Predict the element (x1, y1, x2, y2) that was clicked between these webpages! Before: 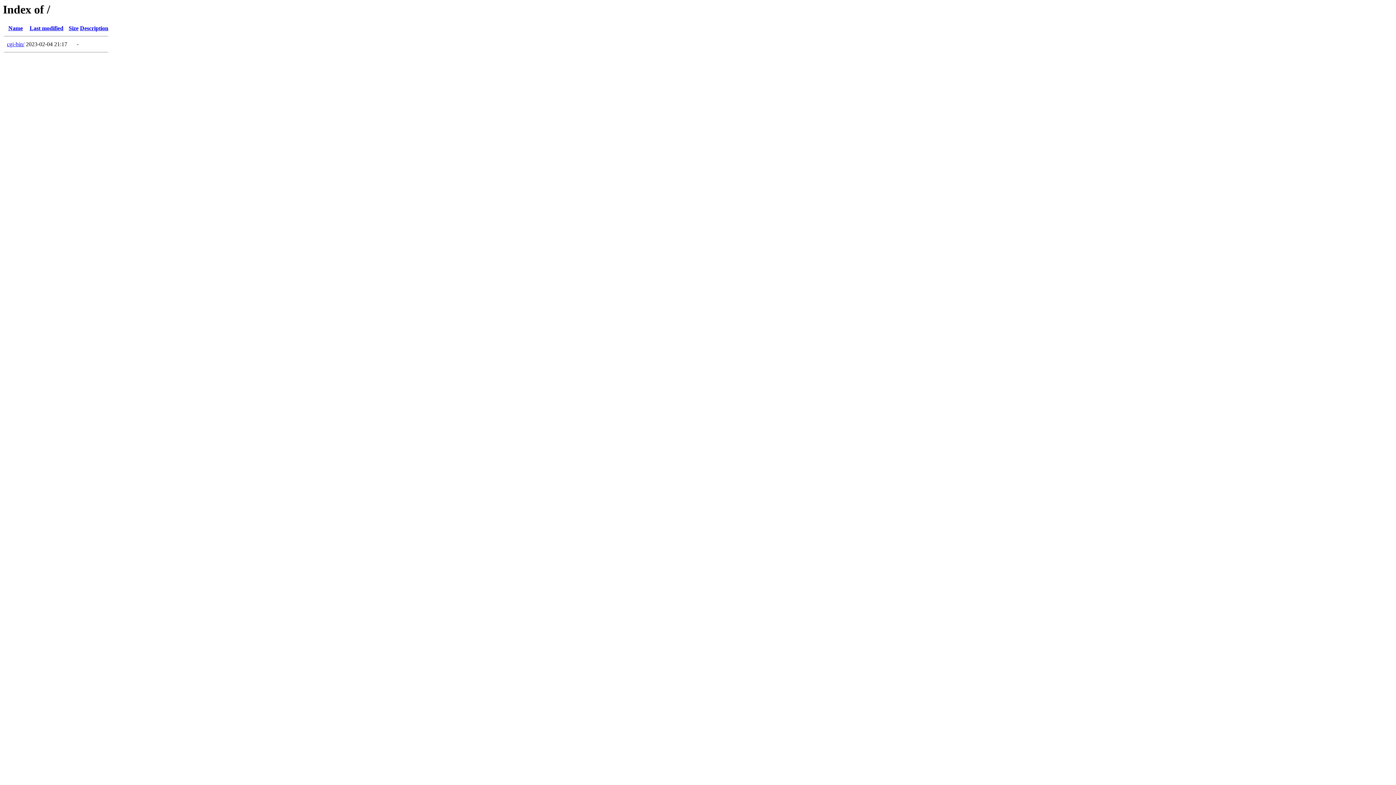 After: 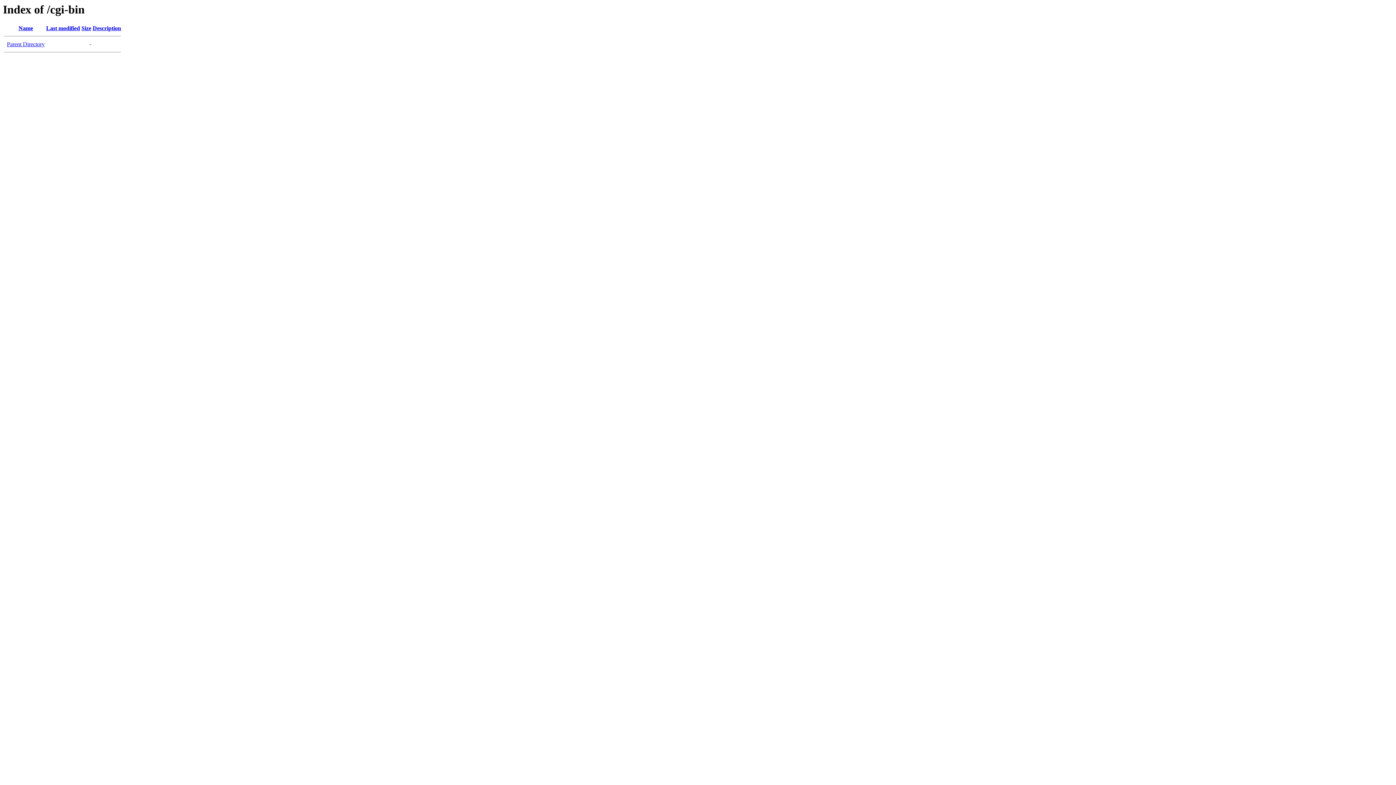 Action: label: cgi-bin/ bbox: (6, 41, 24, 47)